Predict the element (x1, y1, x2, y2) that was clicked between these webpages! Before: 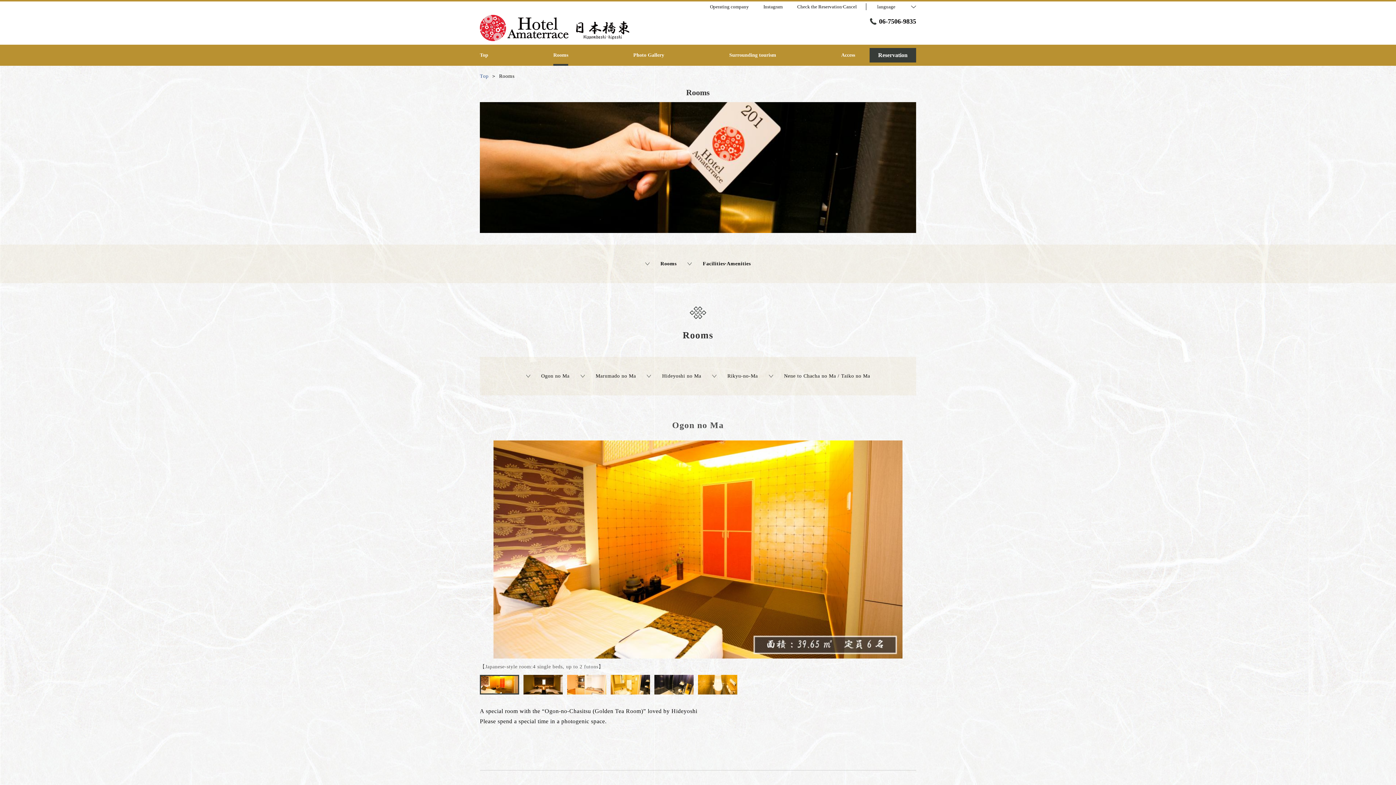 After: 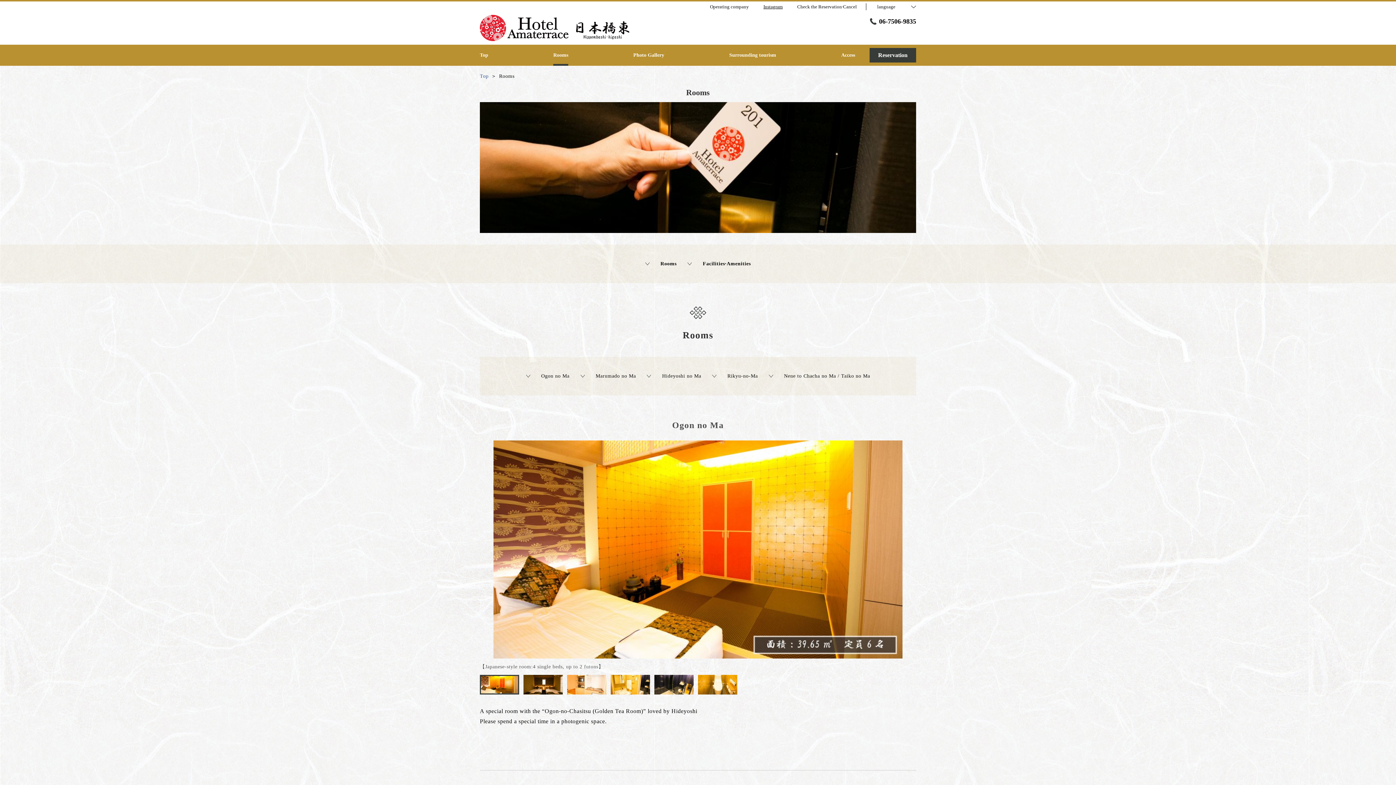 Action: bbox: (763, 3, 782, 10) label: Instagram